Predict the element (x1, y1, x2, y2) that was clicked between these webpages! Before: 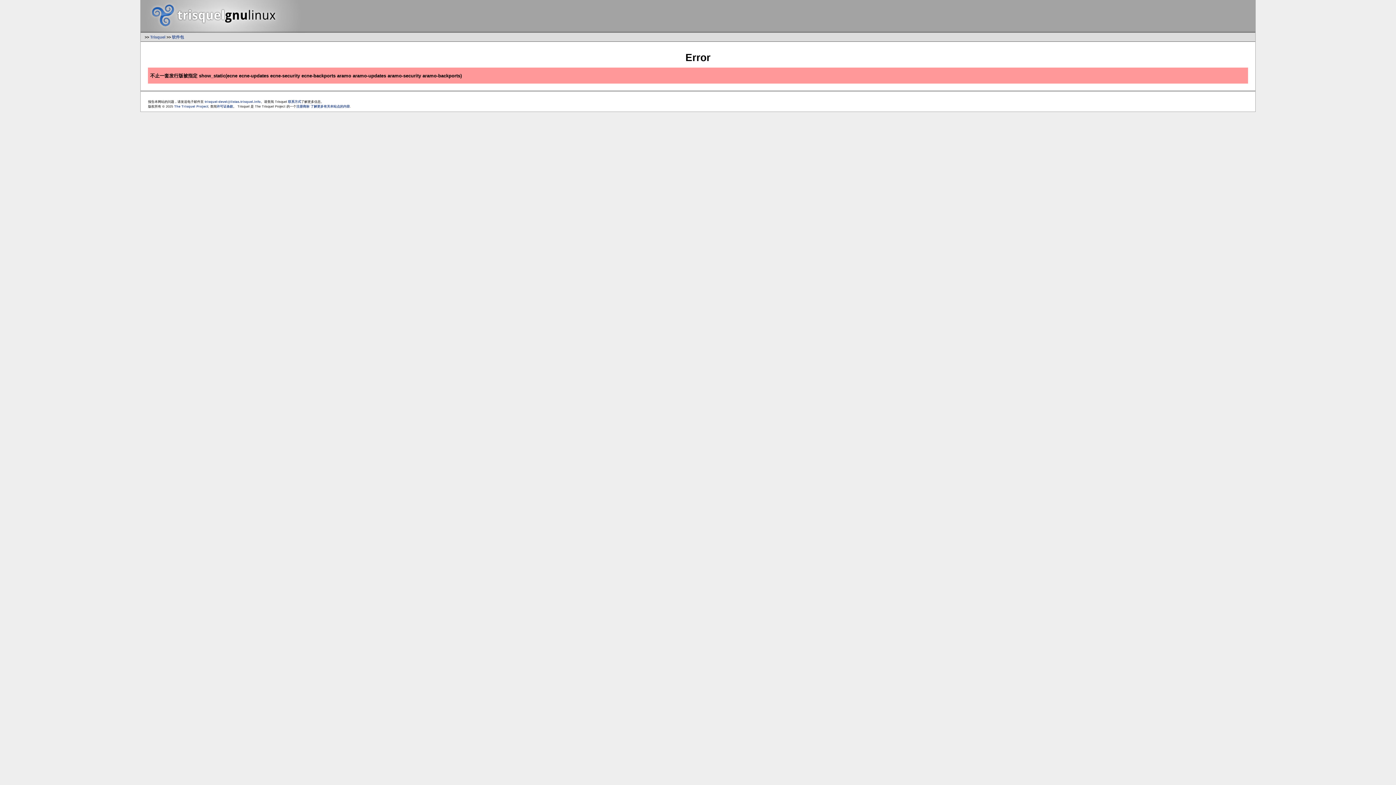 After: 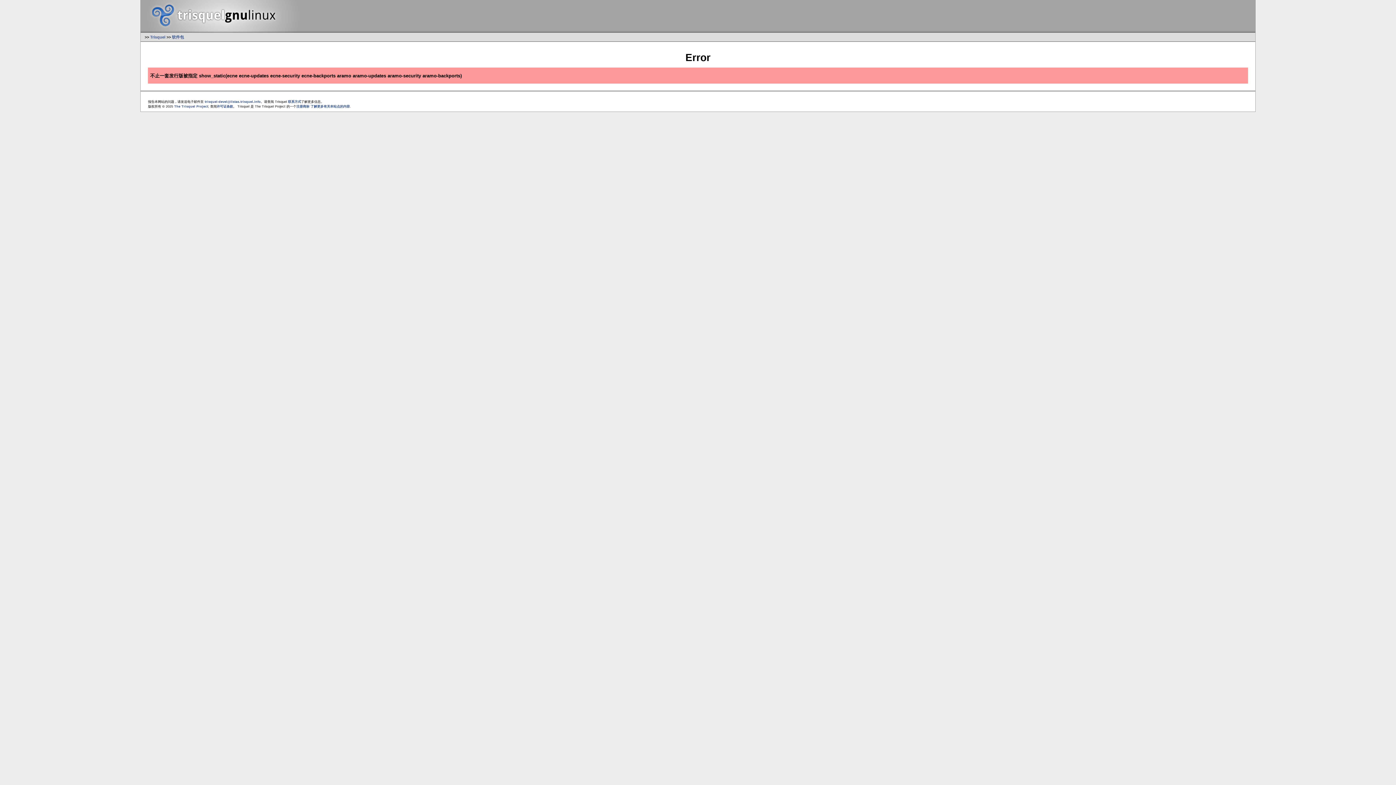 Action: label: trisquel-devel@listas.trisquel.info bbox: (204, 100, 260, 103)